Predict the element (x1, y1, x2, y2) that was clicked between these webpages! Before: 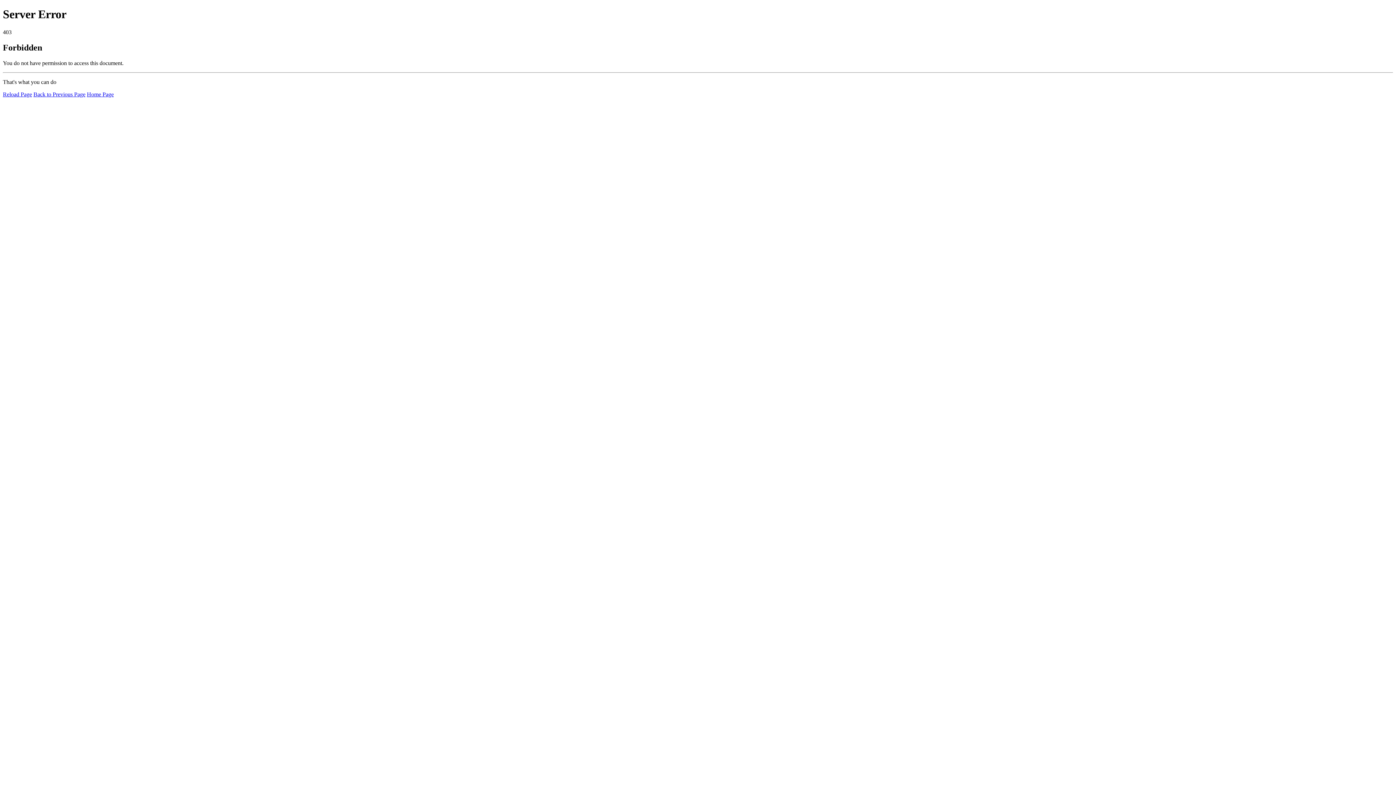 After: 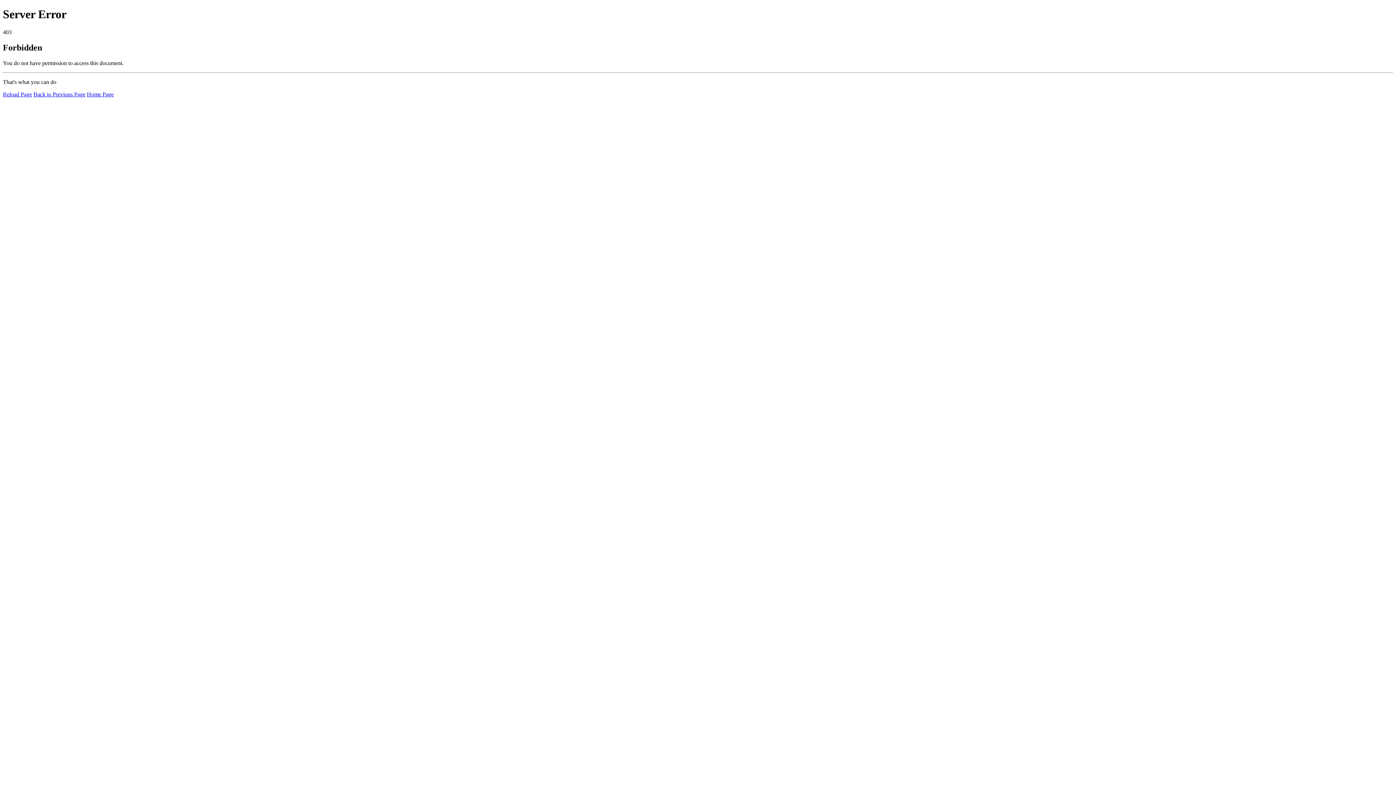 Action: bbox: (2, 91, 32, 97) label: Reload Page